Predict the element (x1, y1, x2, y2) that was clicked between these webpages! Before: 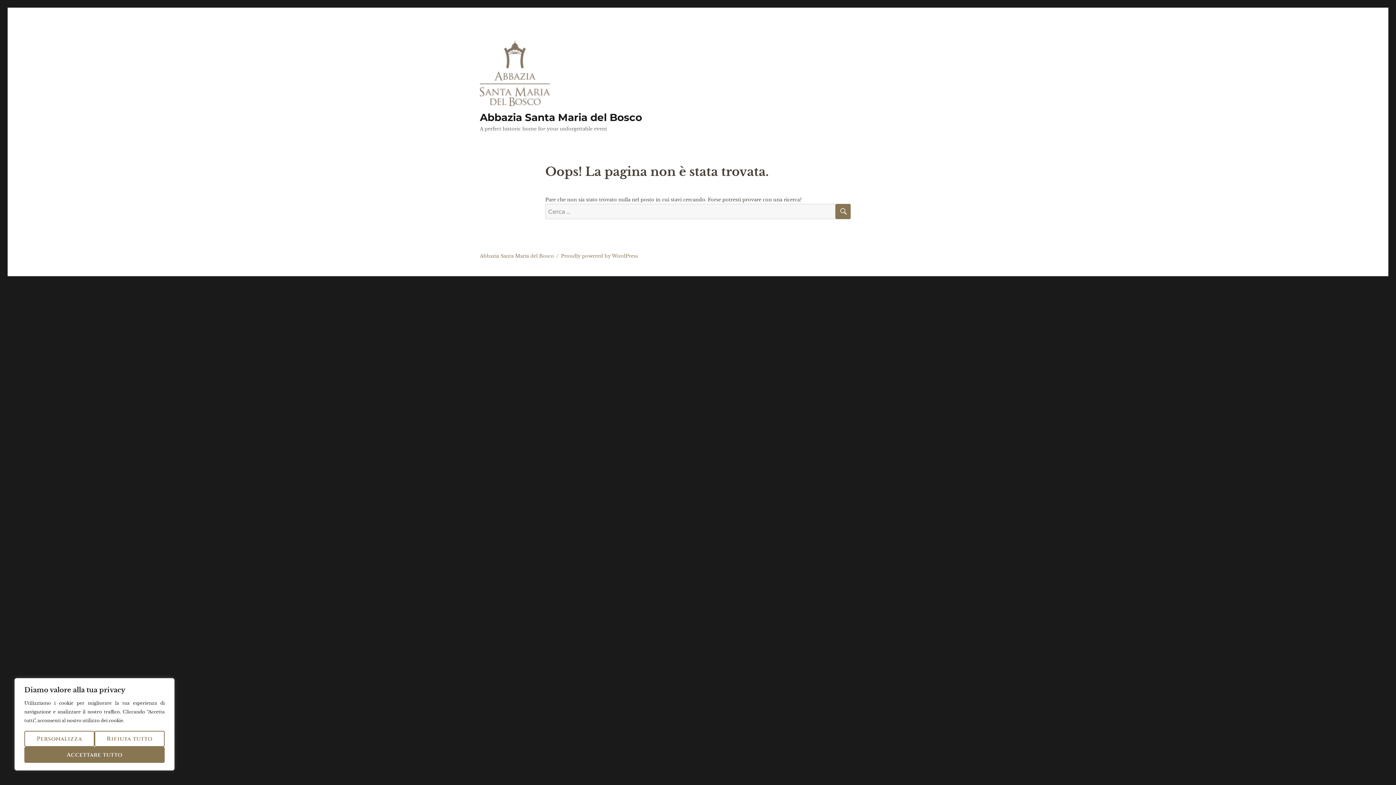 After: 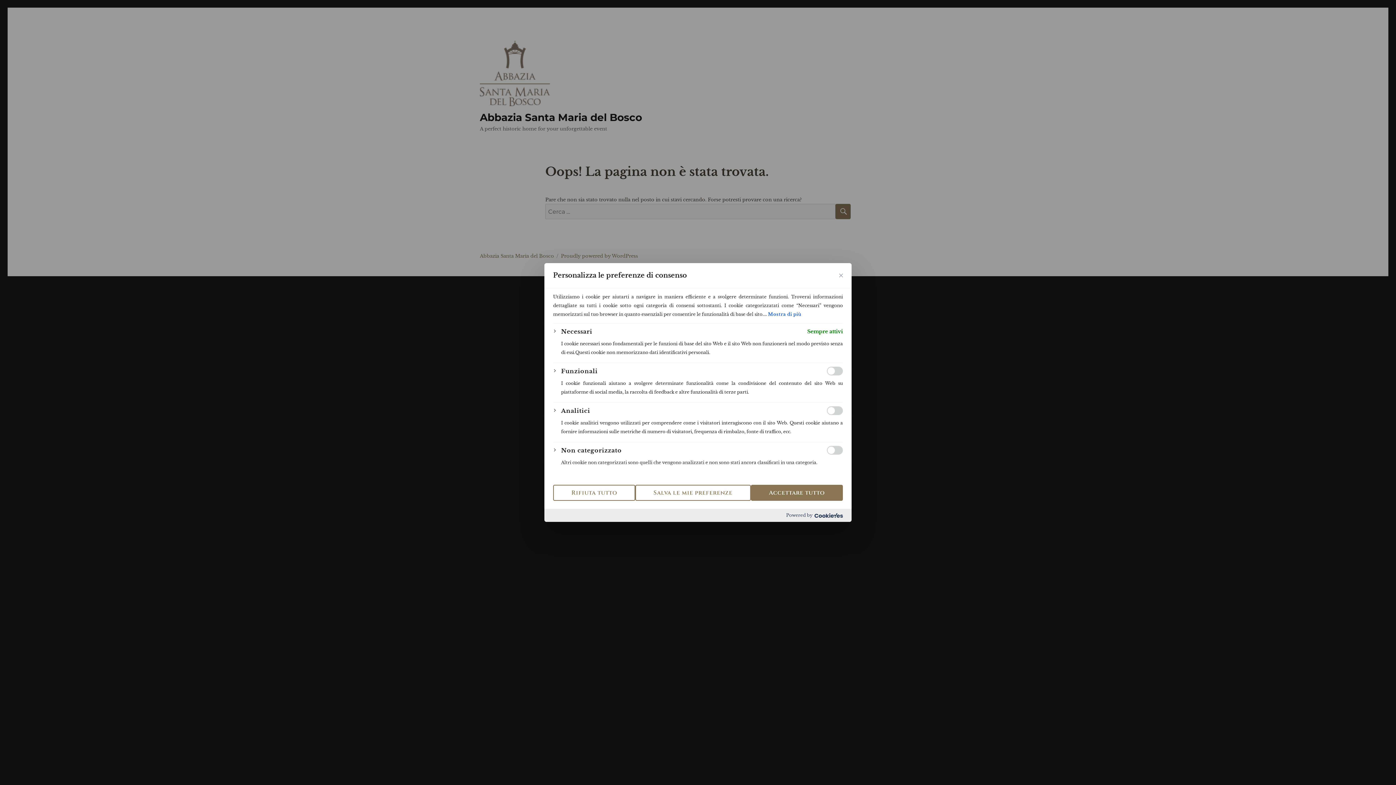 Action: label: Personalizza bbox: (24, 731, 94, 747)